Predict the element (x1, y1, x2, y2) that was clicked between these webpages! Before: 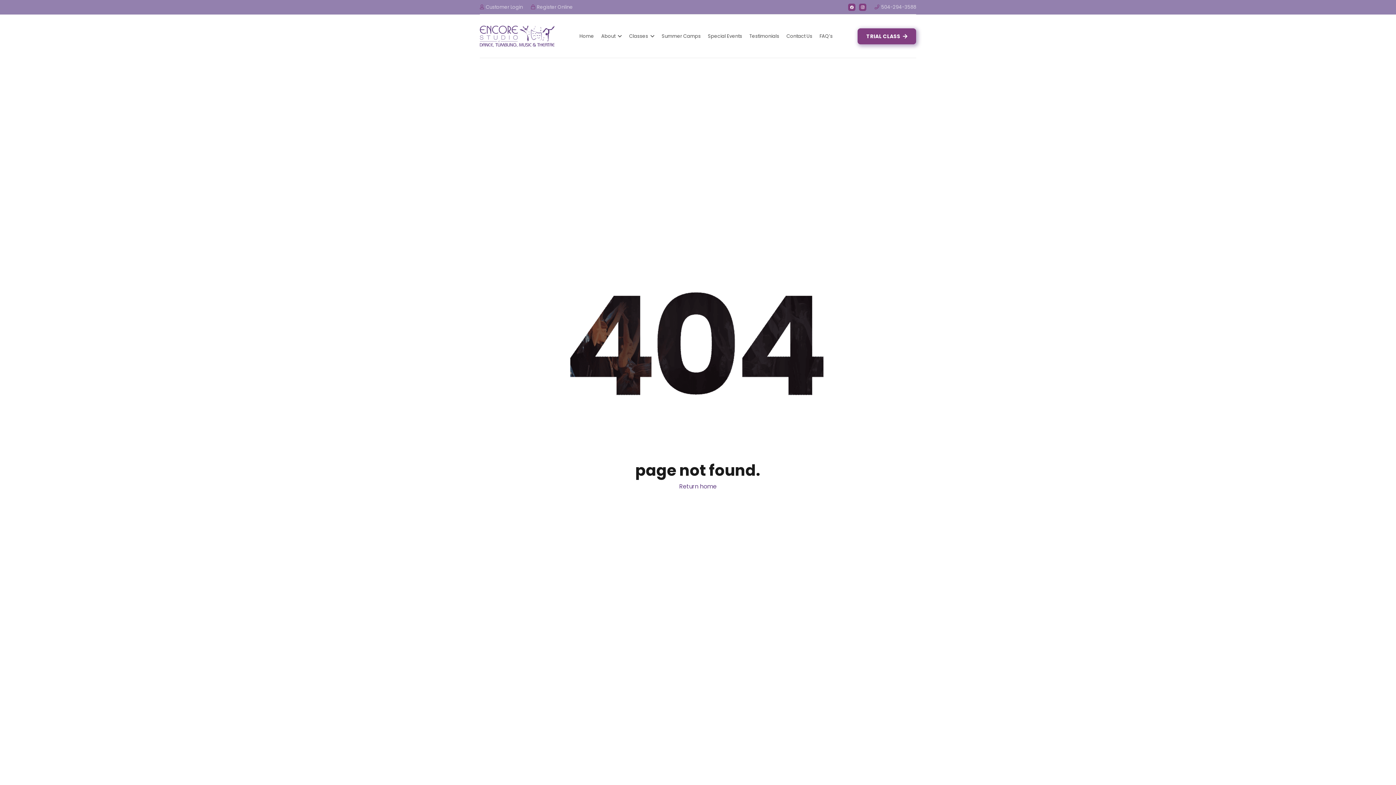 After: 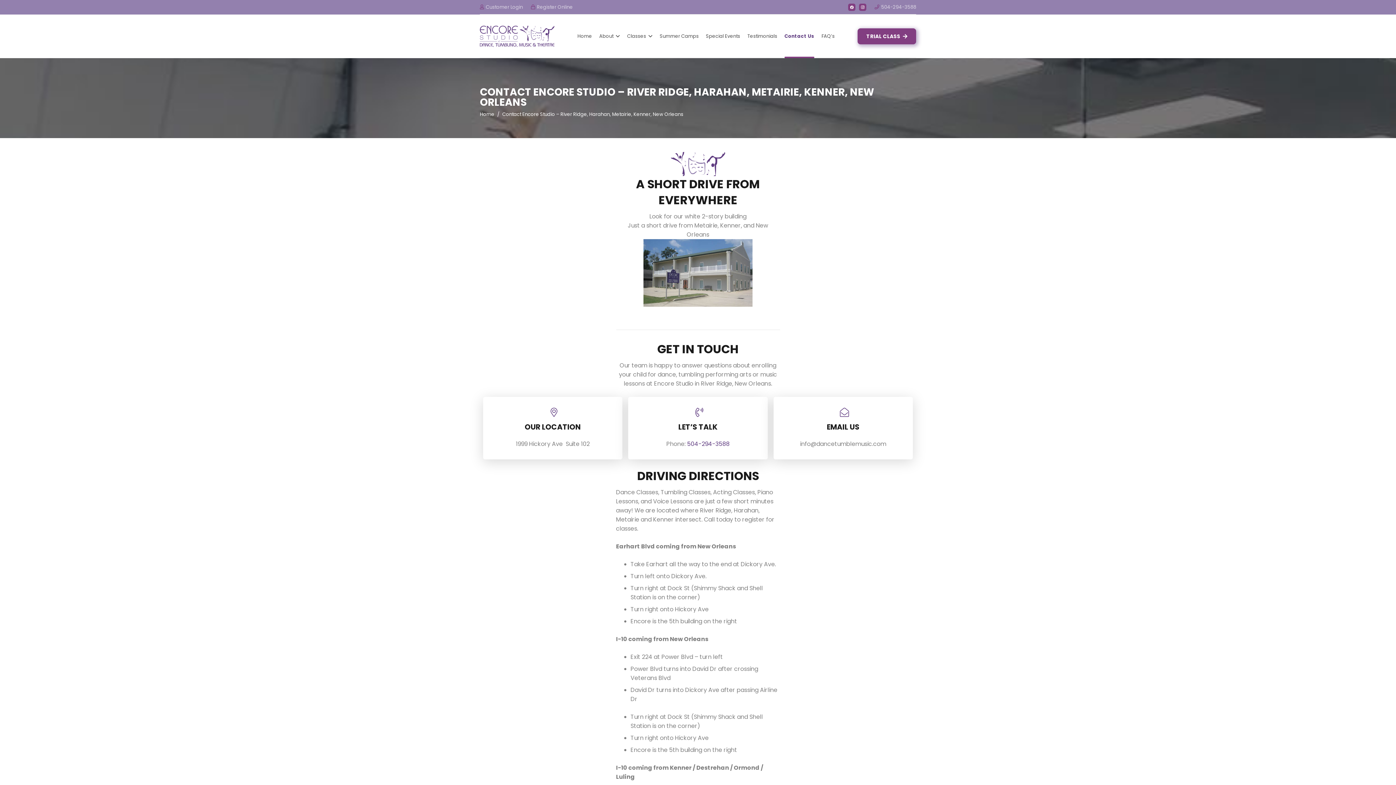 Action: bbox: (783, 14, 816, 58) label: Contact Us